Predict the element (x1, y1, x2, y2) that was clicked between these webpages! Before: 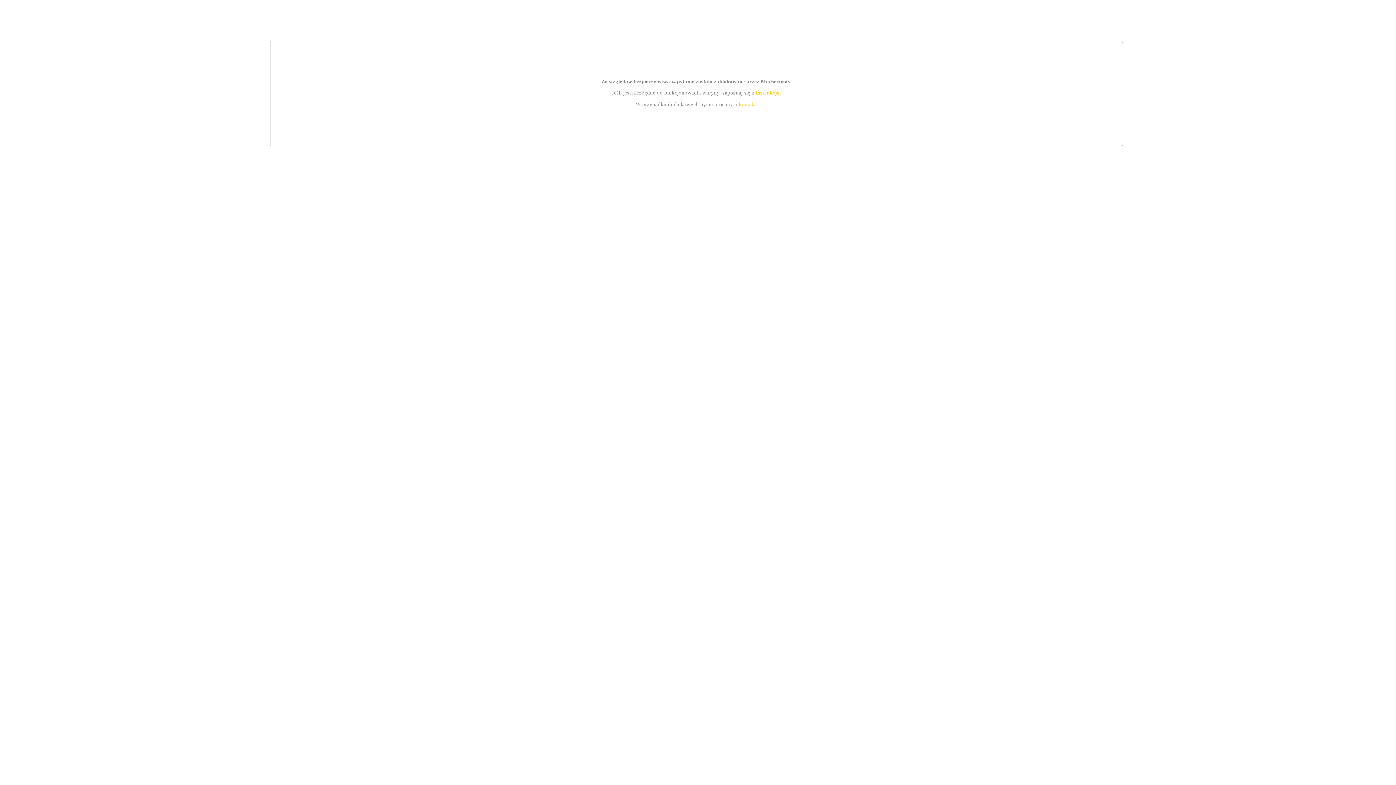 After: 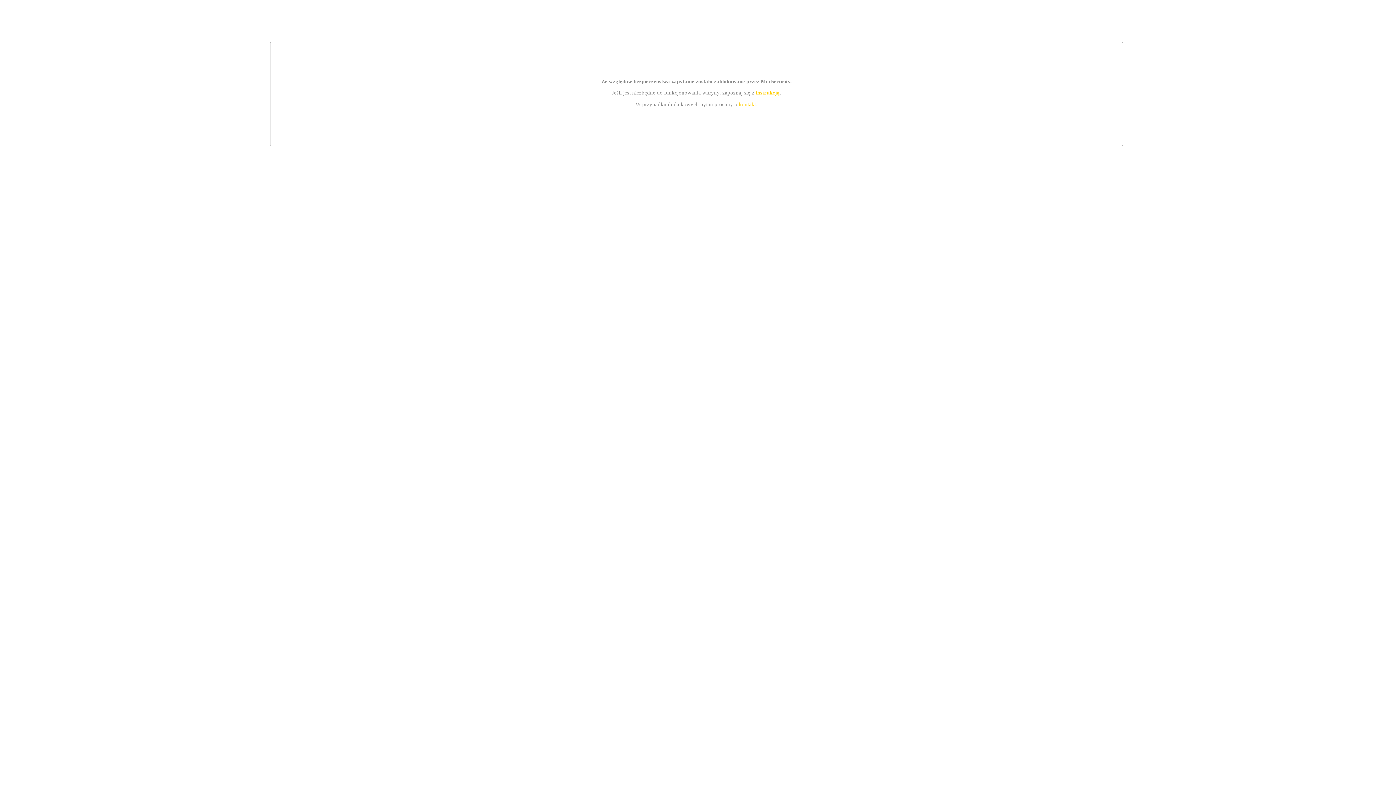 Action: label: kontakt bbox: (739, 101, 756, 107)